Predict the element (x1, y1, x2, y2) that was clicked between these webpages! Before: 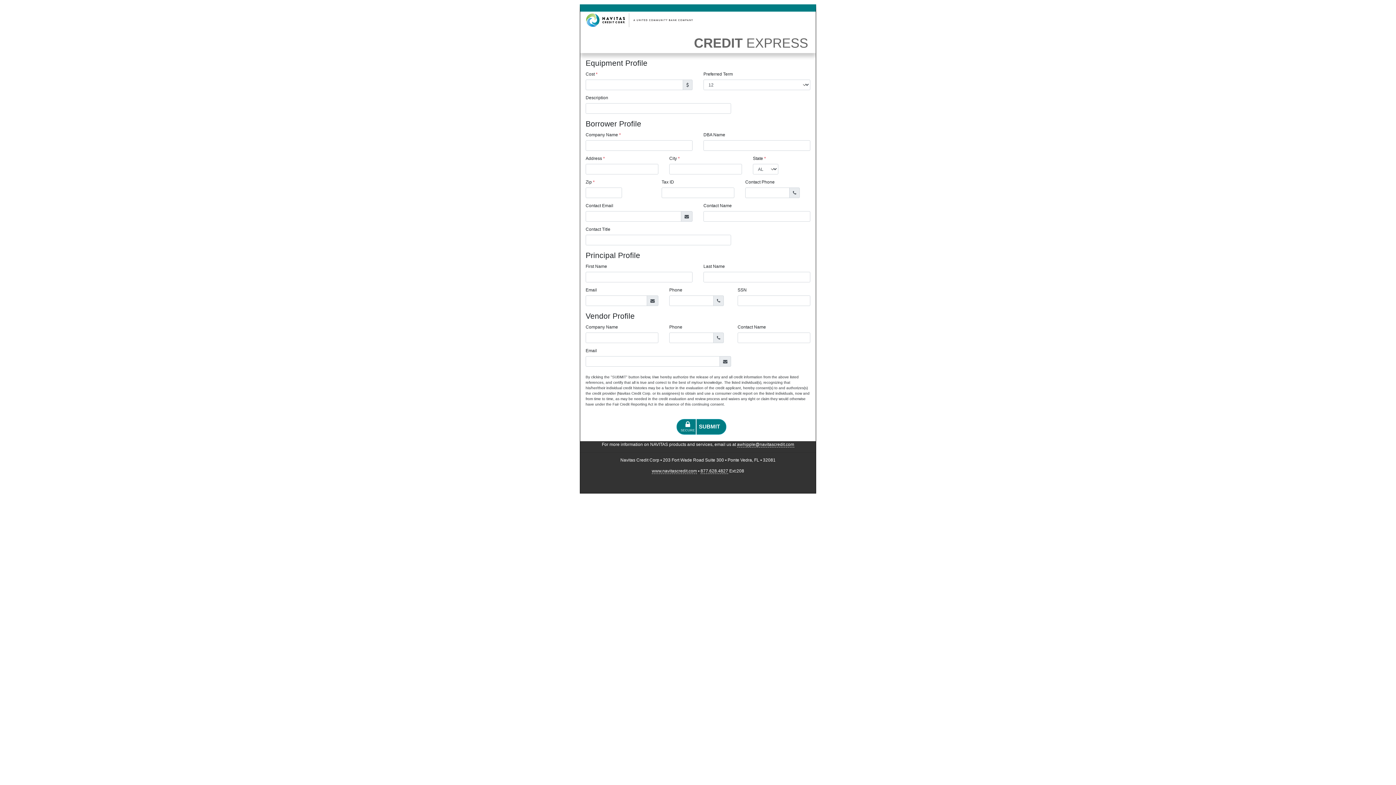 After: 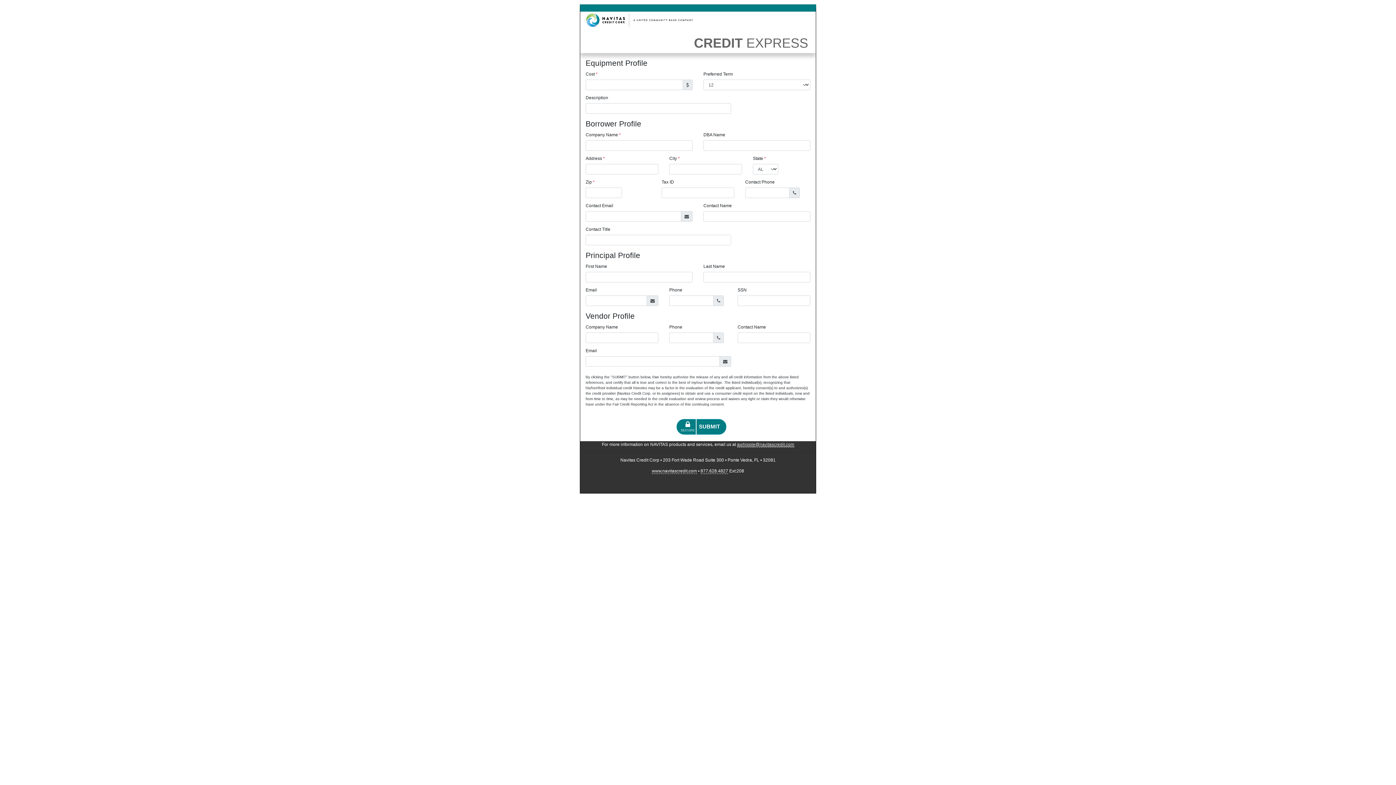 Action: bbox: (737, 442, 794, 447) label: awhipple@navitascredit.com